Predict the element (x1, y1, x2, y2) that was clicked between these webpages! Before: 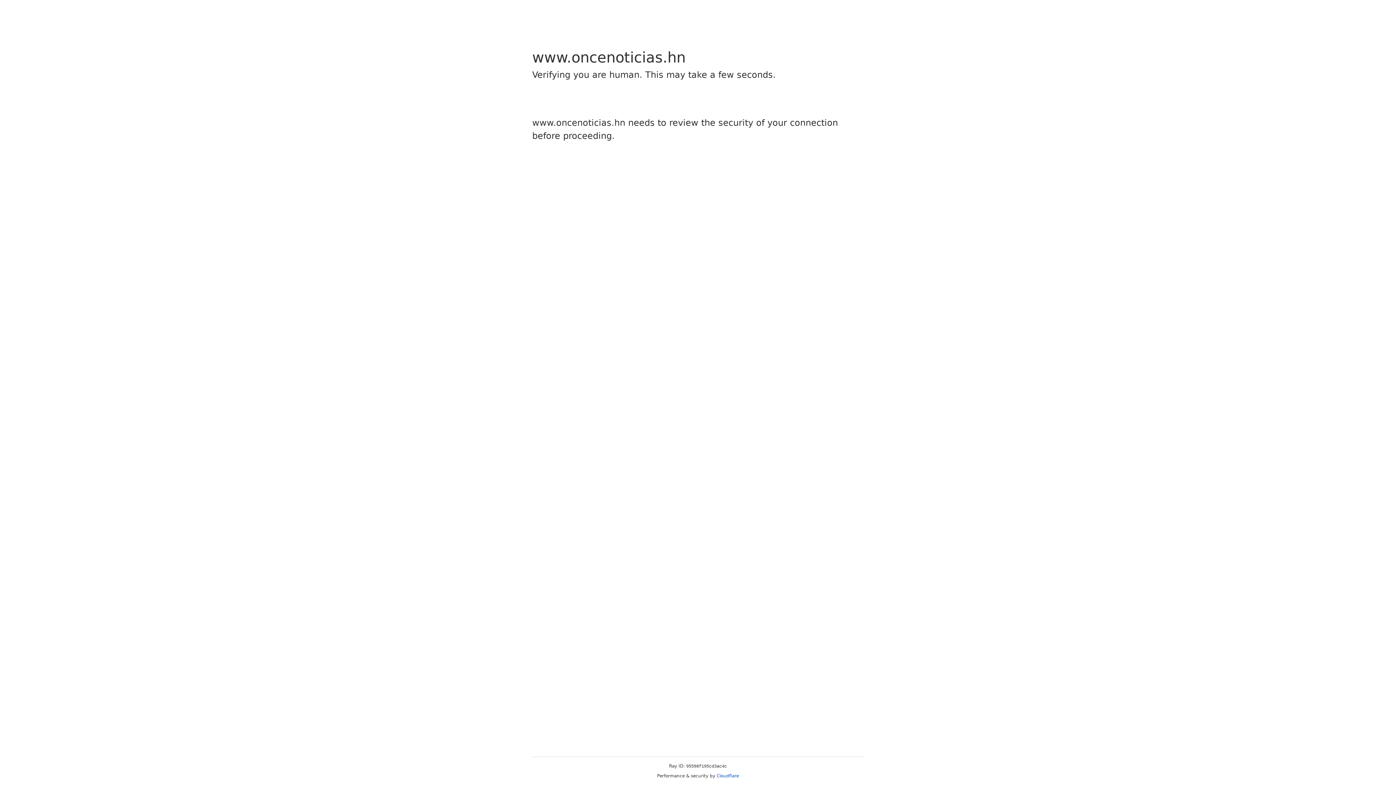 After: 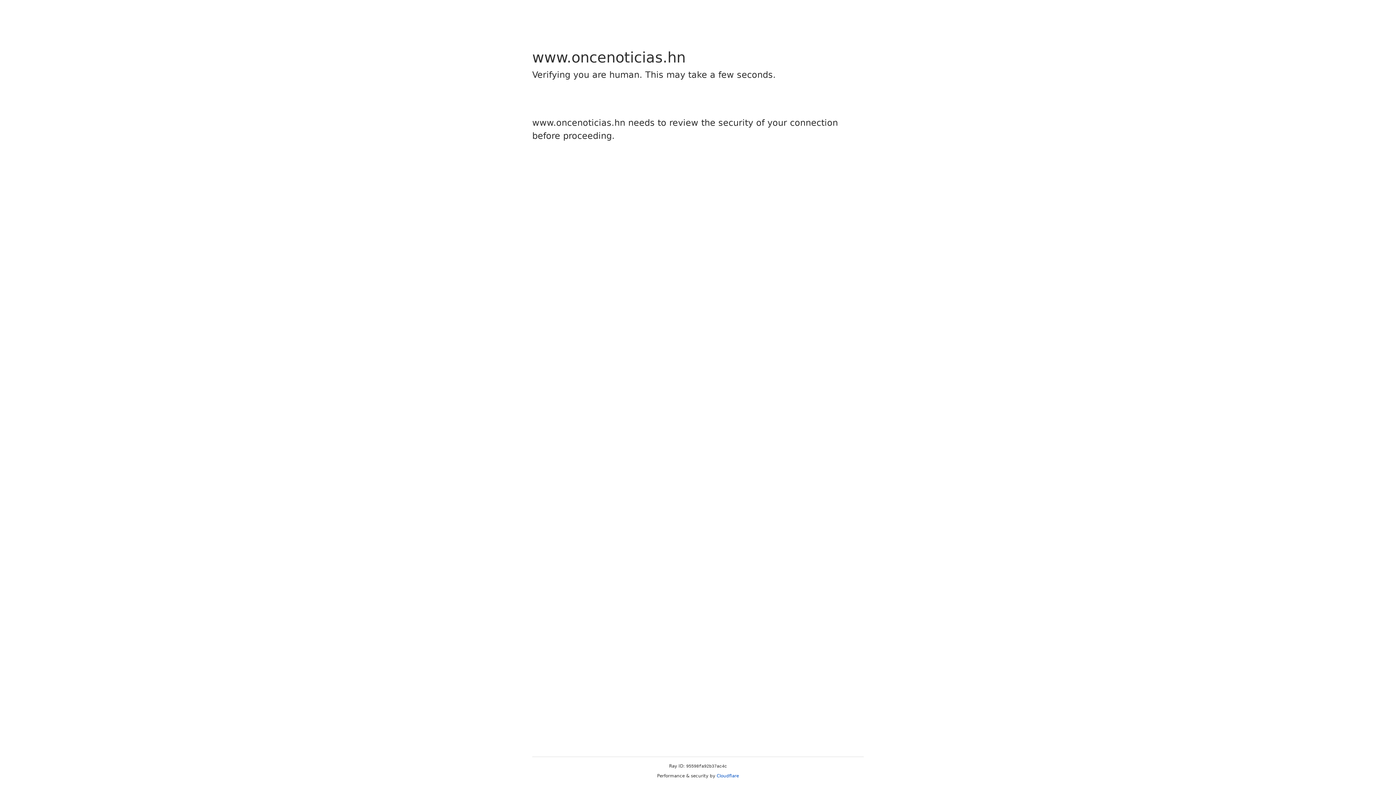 Action: bbox: (716, 773, 739, 778) label: Cloudflare